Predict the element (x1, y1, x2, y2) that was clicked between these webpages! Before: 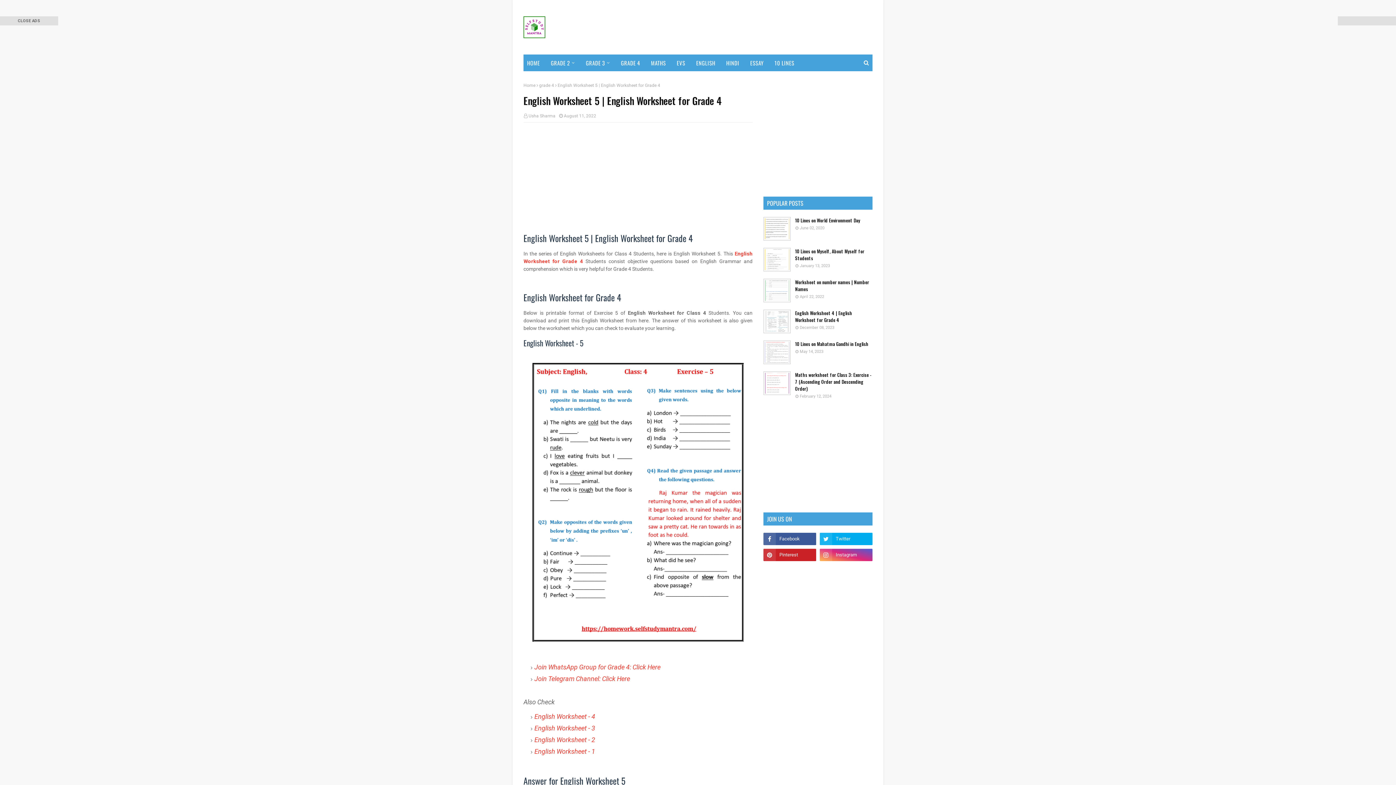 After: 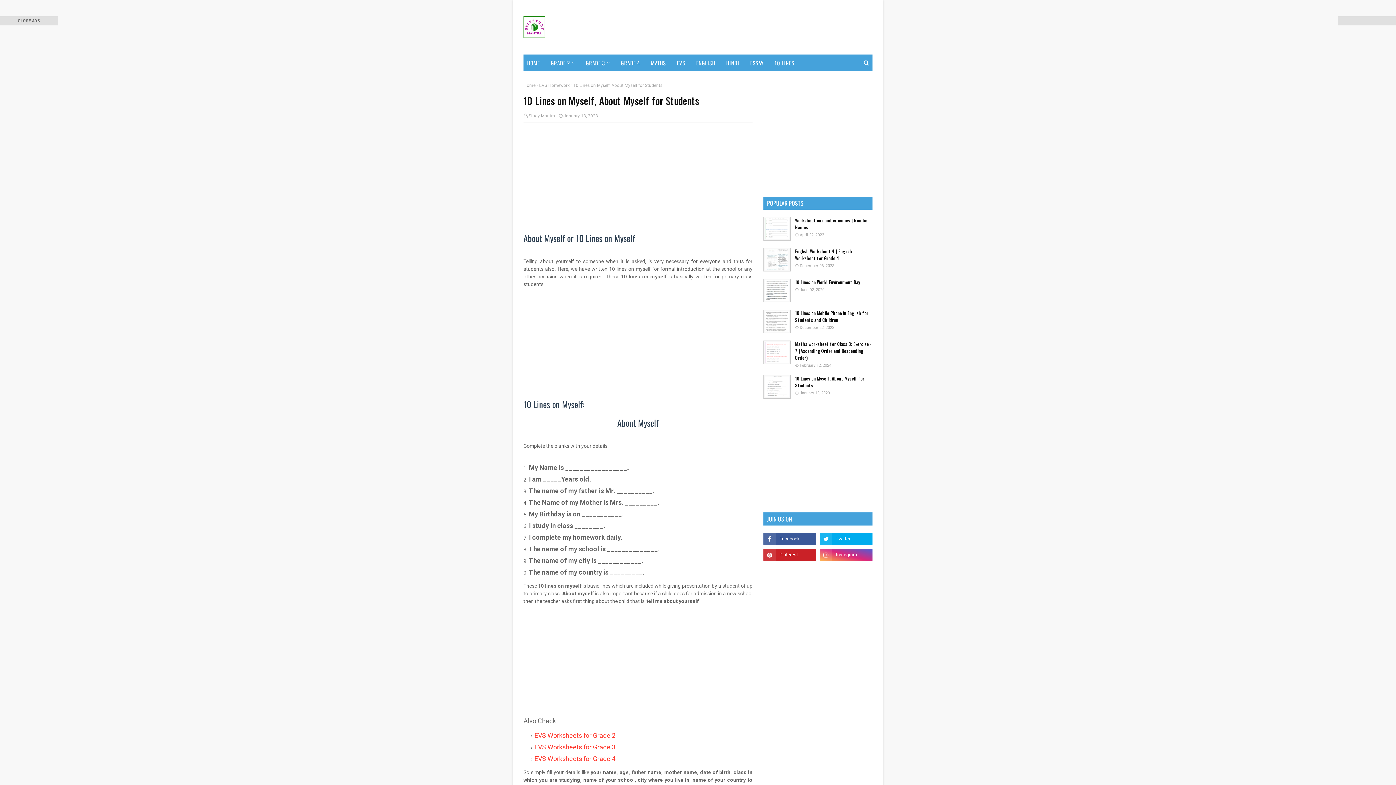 Action: label: 10 Lines on Myself, About Myself for Students bbox: (795, 248, 872, 261)